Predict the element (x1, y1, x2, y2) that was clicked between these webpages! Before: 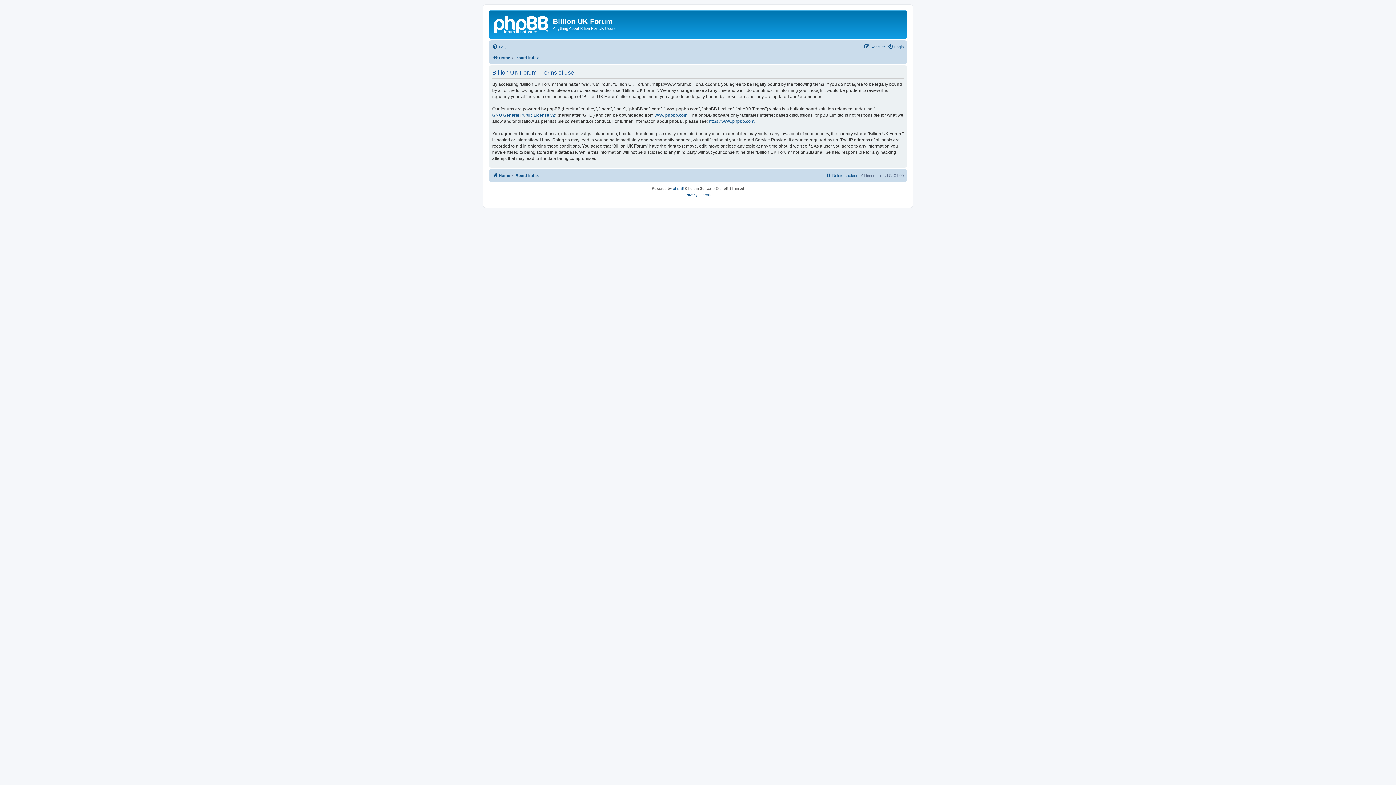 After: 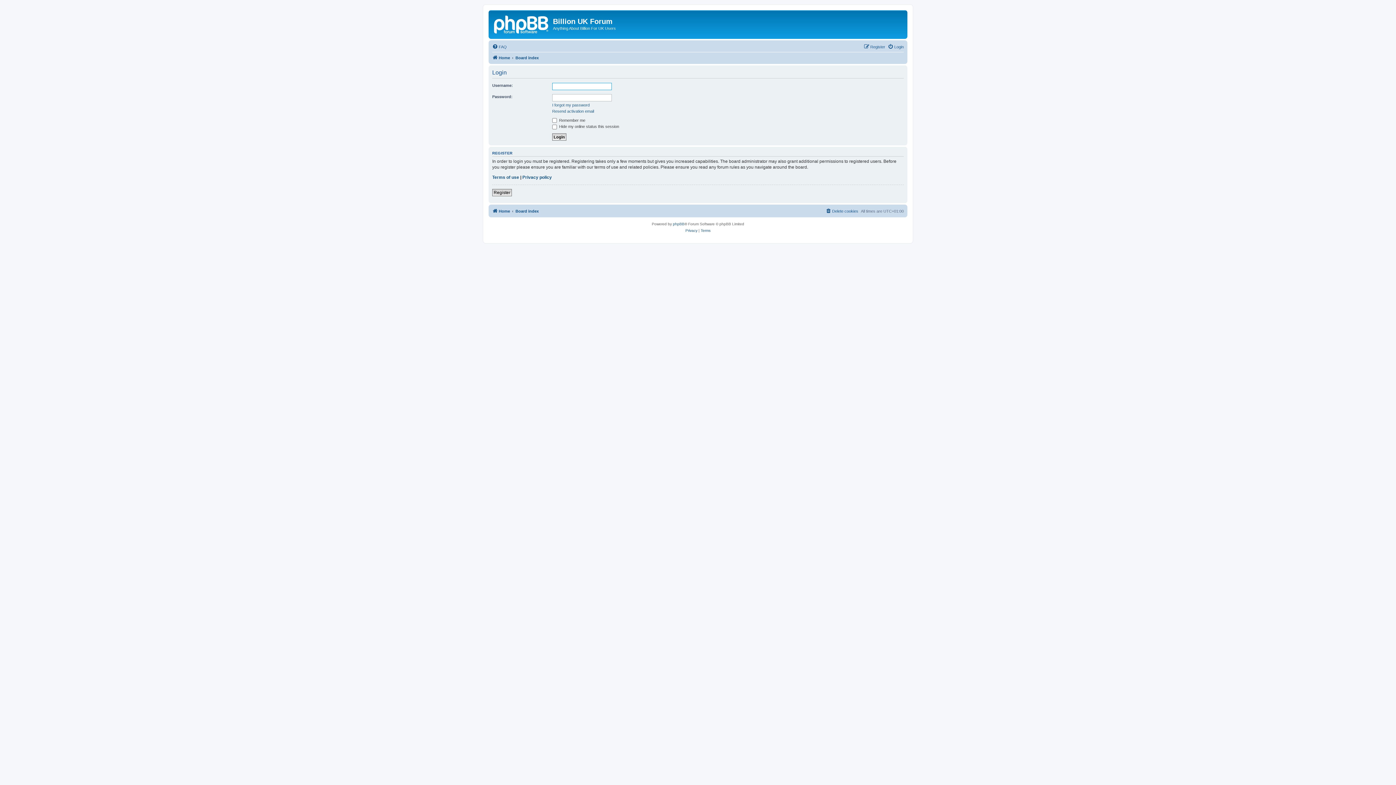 Action: bbox: (888, 42, 904, 51) label: Login